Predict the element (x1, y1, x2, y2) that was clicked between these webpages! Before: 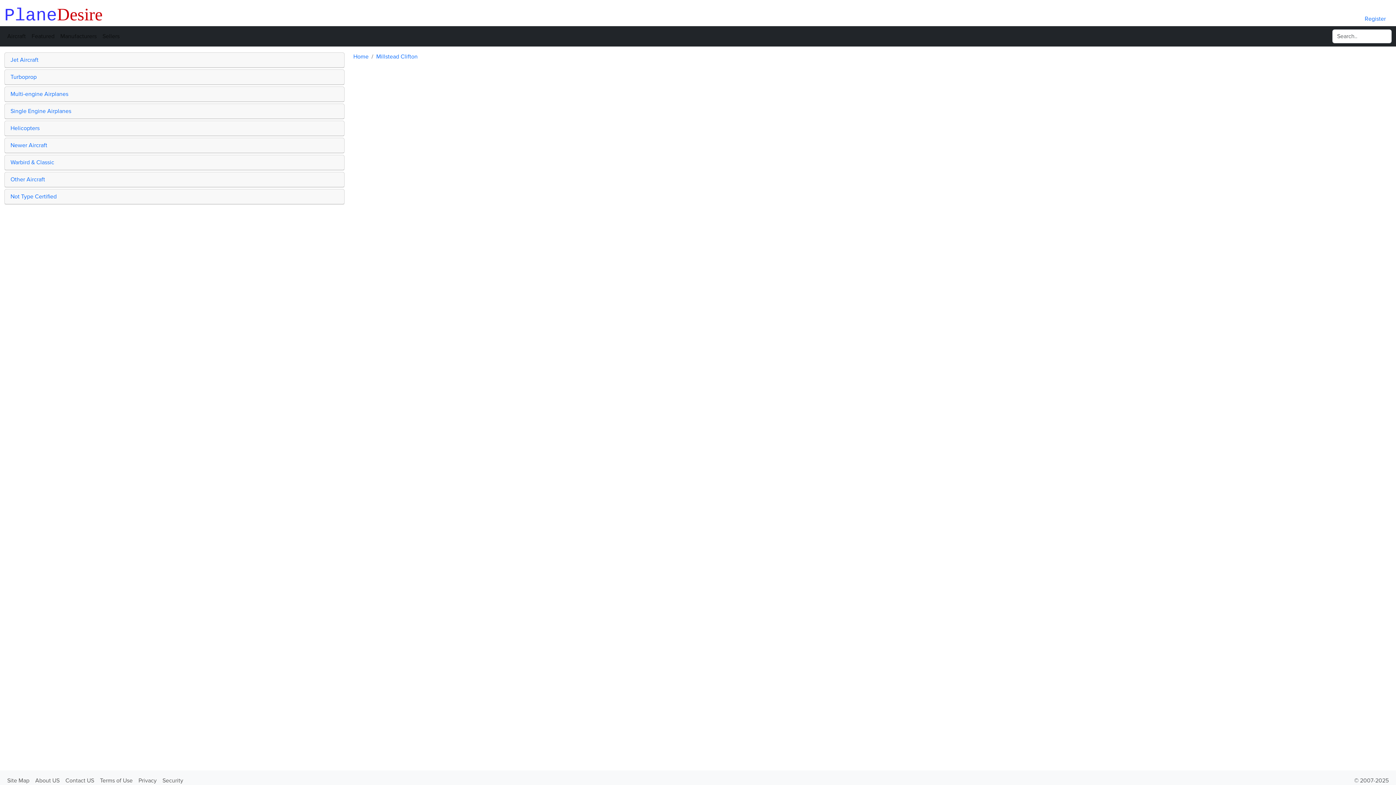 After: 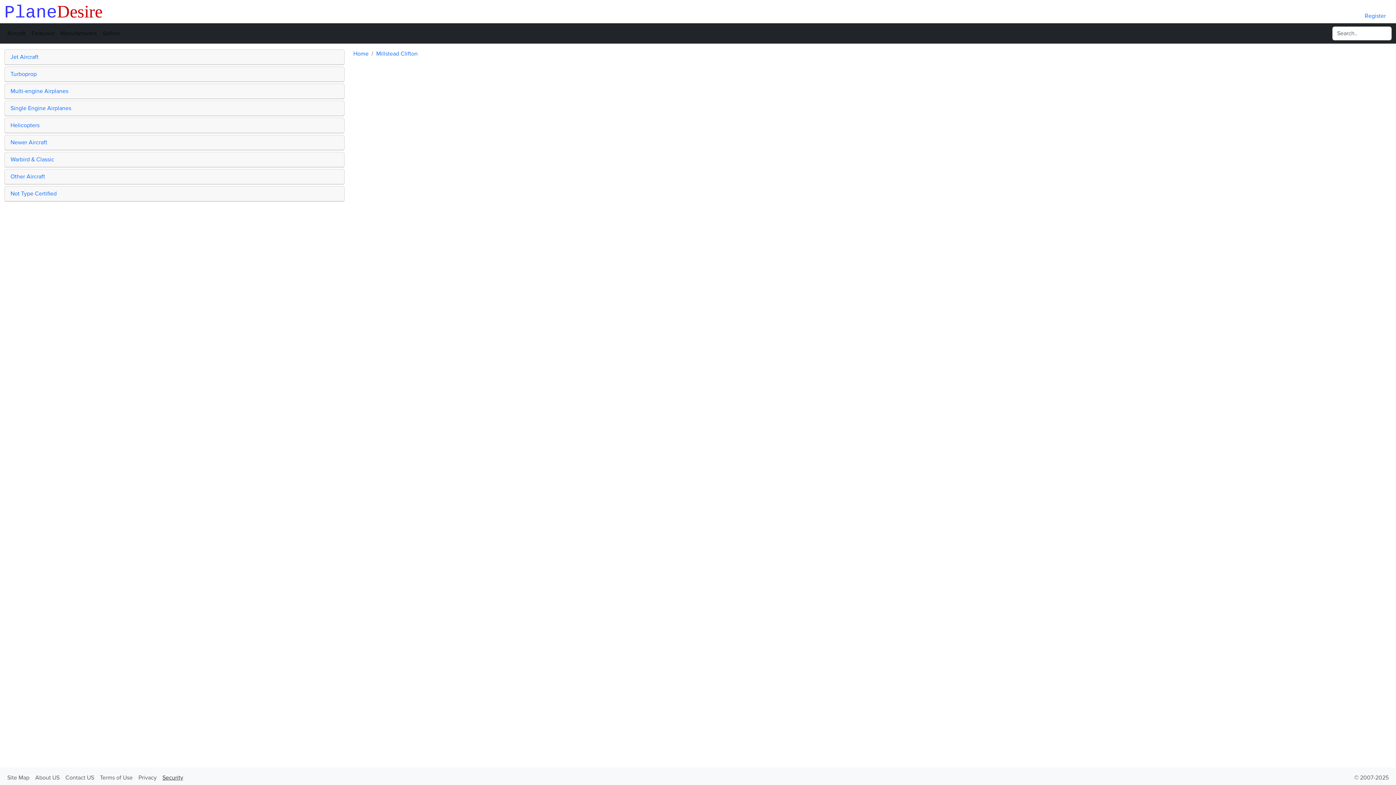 Action: label: Security bbox: (159, 773, 186, 788)